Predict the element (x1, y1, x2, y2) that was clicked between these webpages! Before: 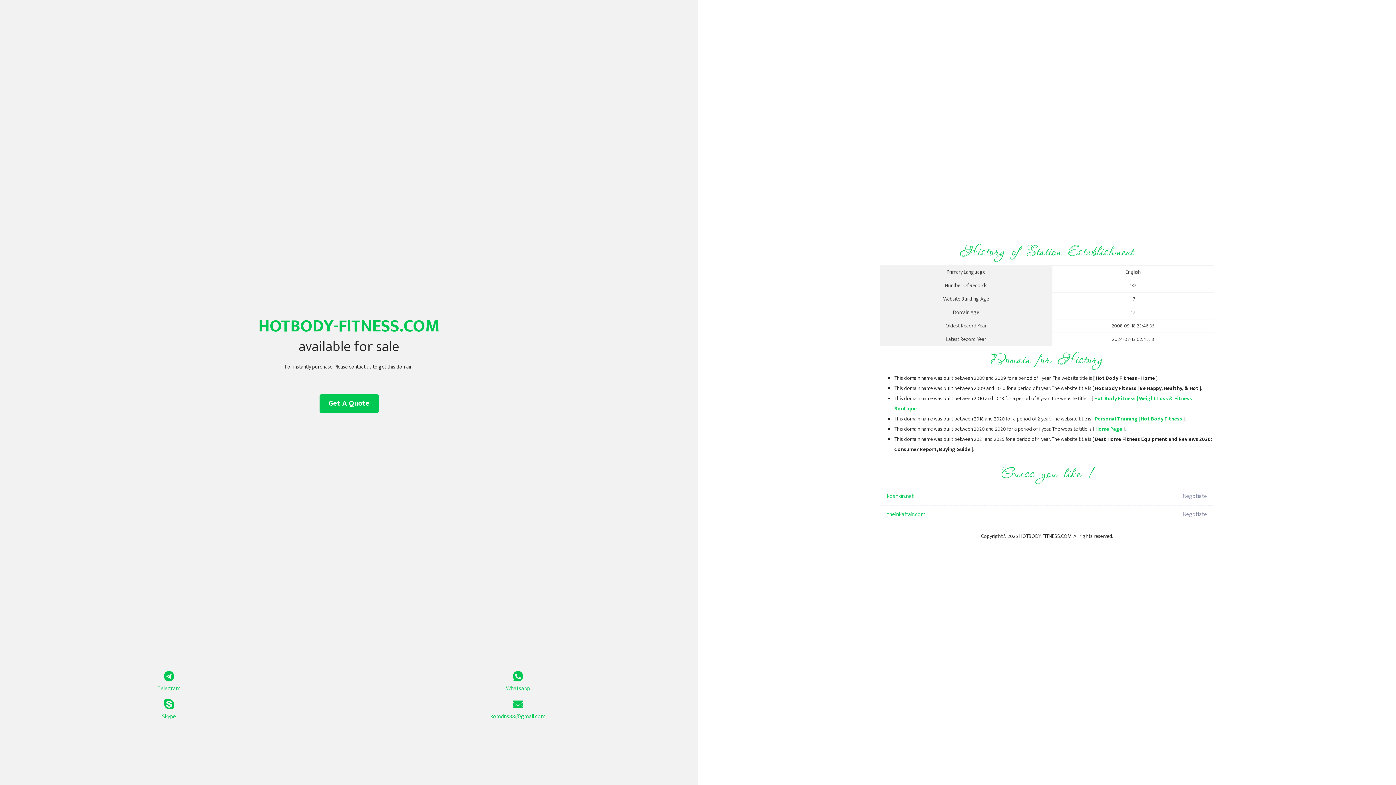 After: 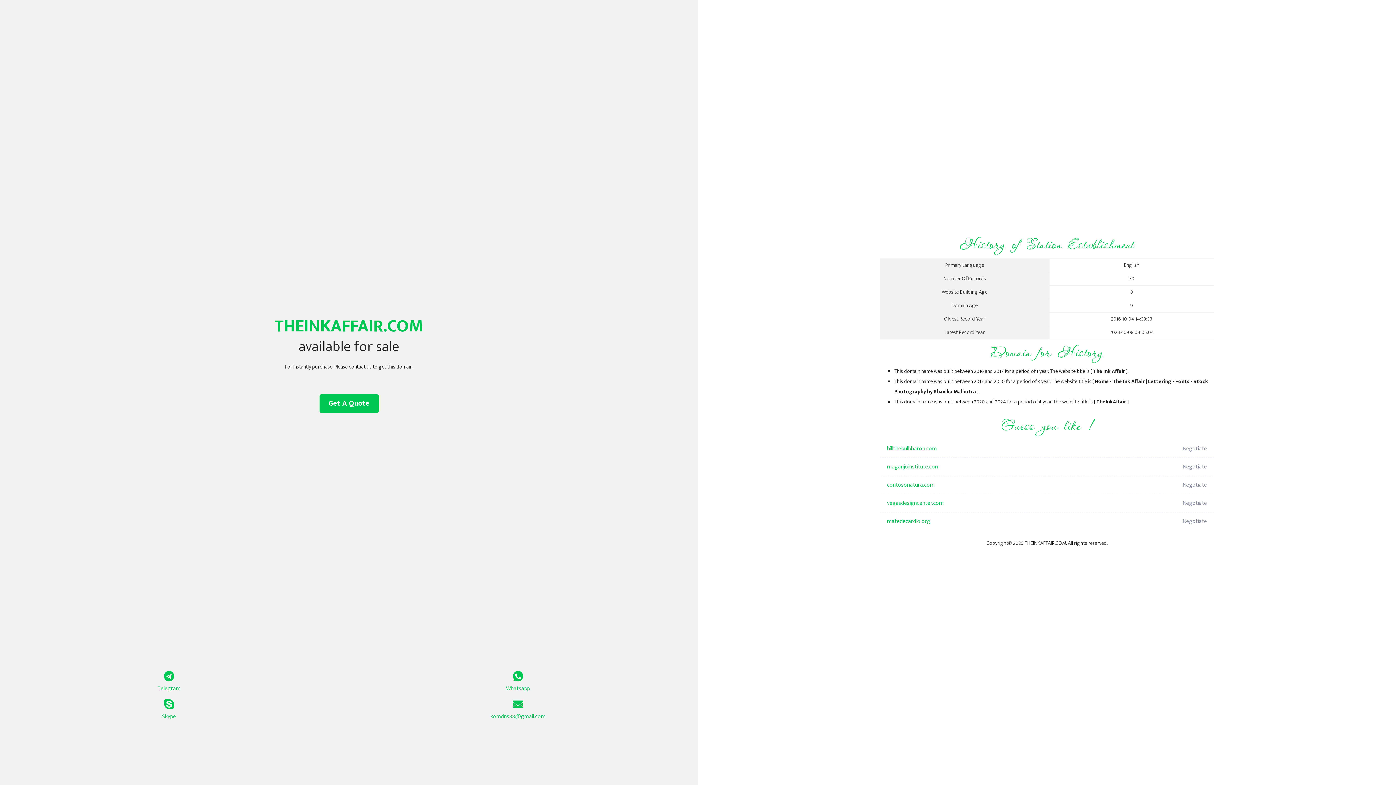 Action: bbox: (887, 505, 1098, 524) label: theinkaffair.com